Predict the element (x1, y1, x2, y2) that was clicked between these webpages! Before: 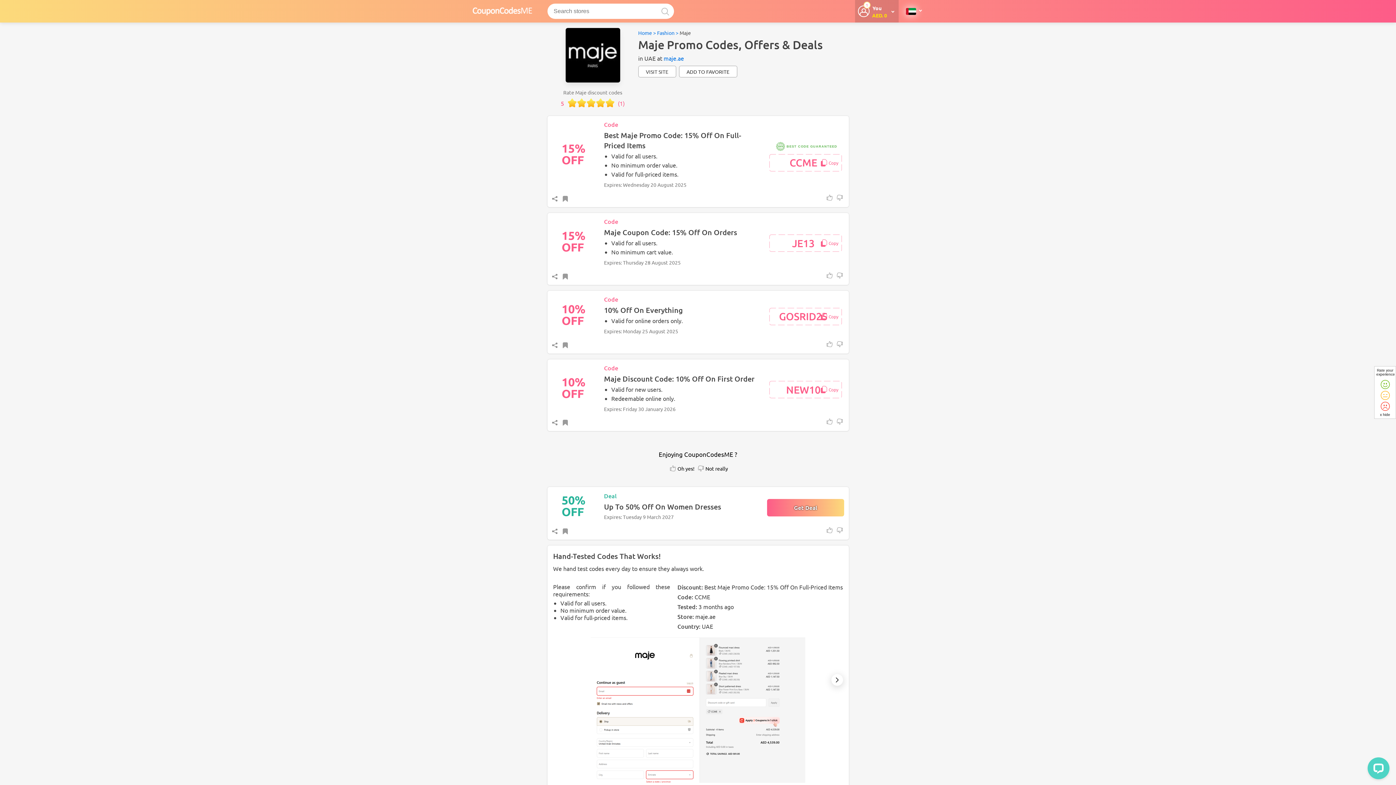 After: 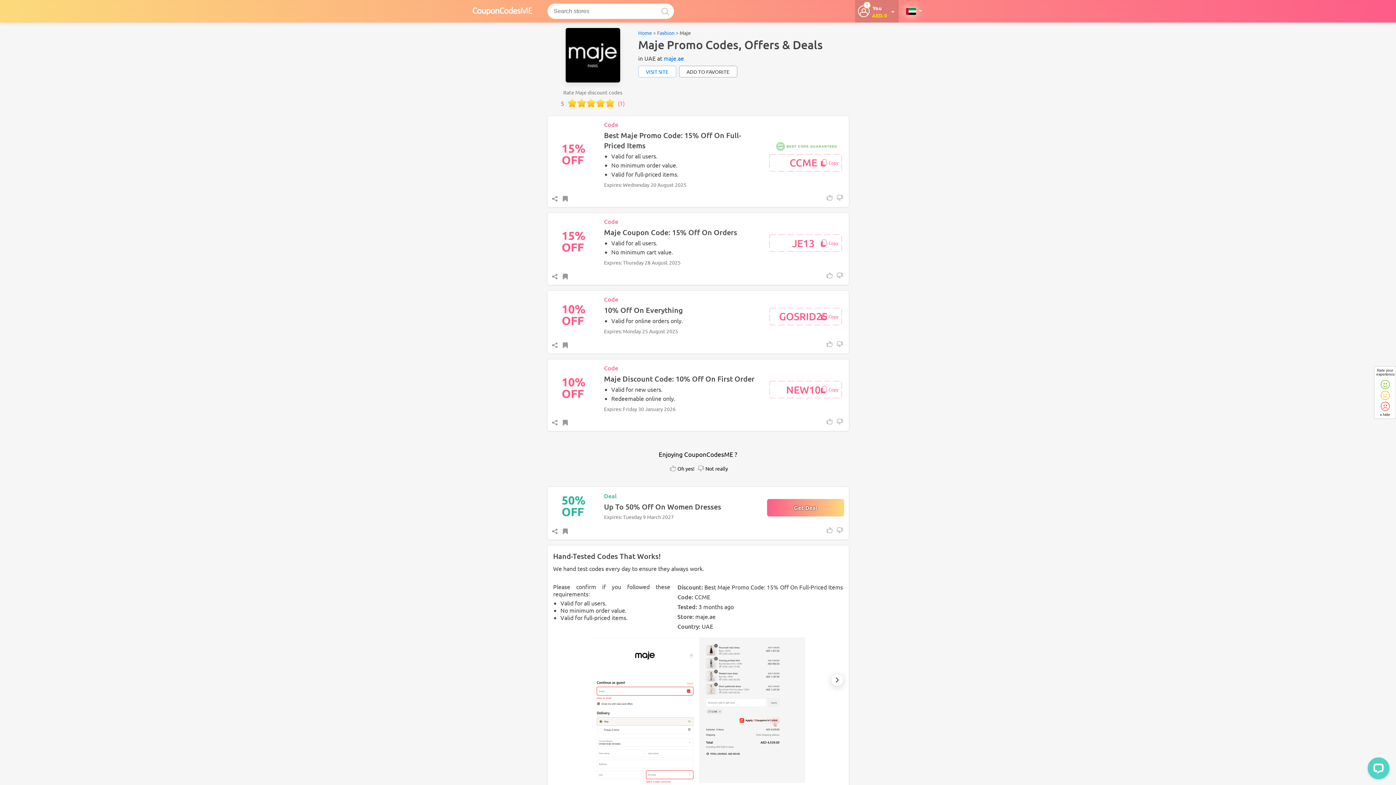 Action: bbox: (638, 66, 675, 77) label: VISIT SITE